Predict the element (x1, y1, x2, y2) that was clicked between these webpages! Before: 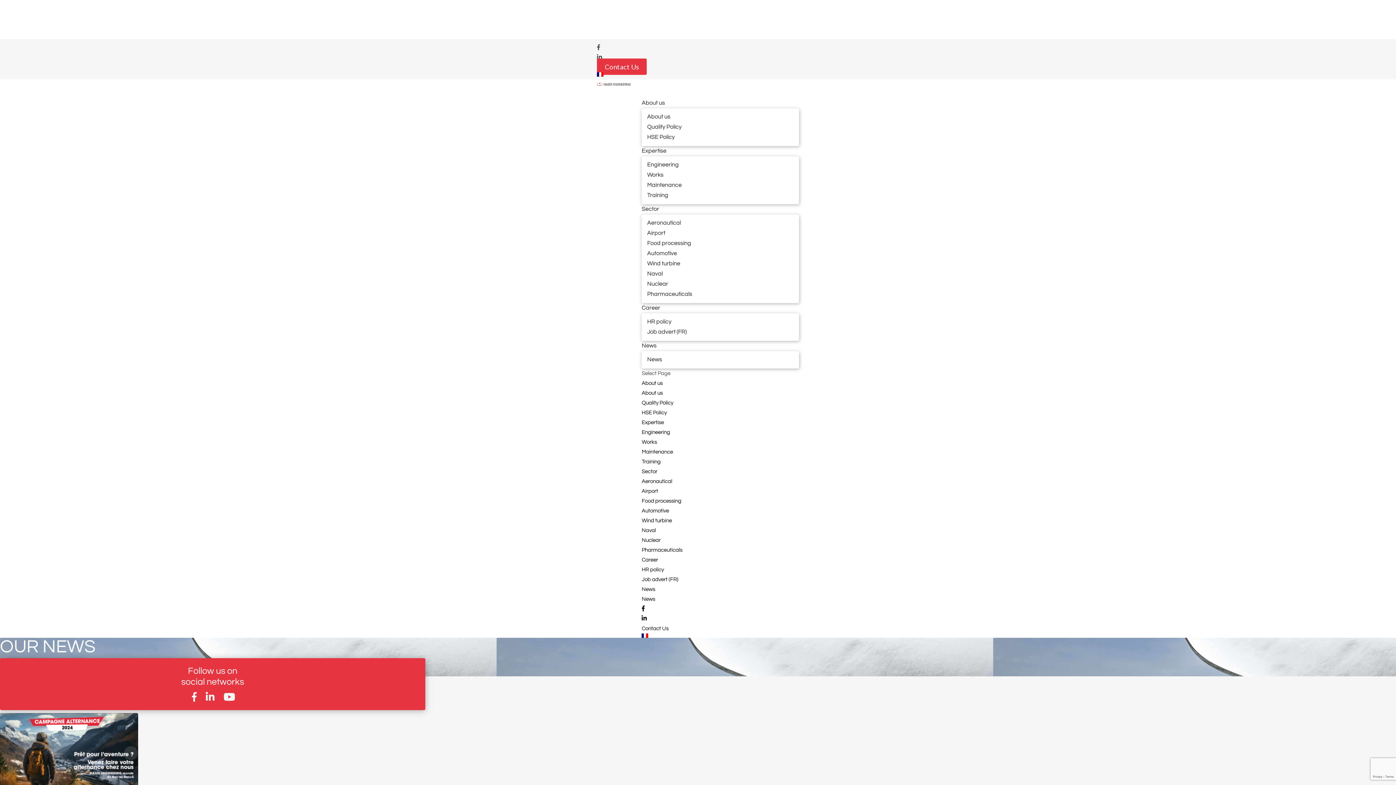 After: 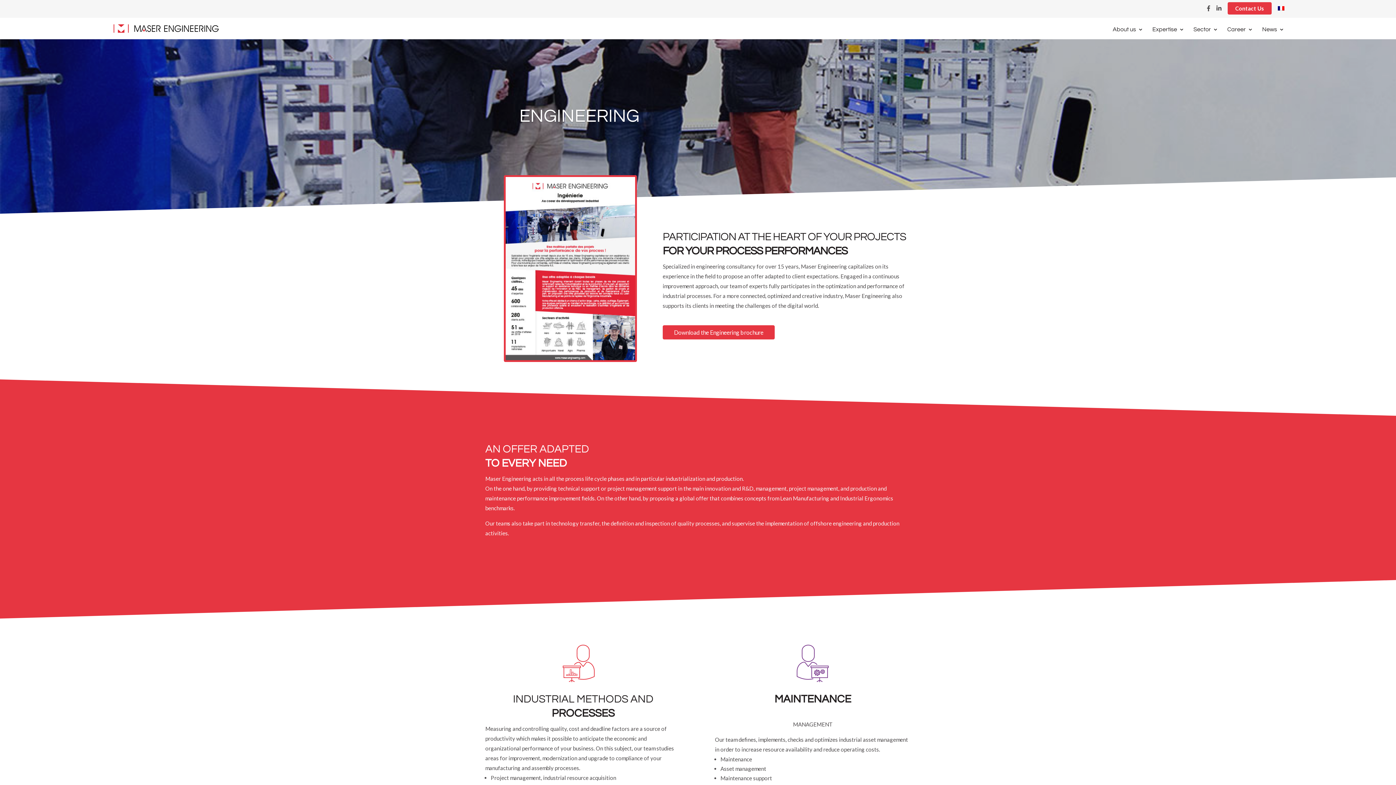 Action: label: Engineering bbox: (641, 429, 670, 435)